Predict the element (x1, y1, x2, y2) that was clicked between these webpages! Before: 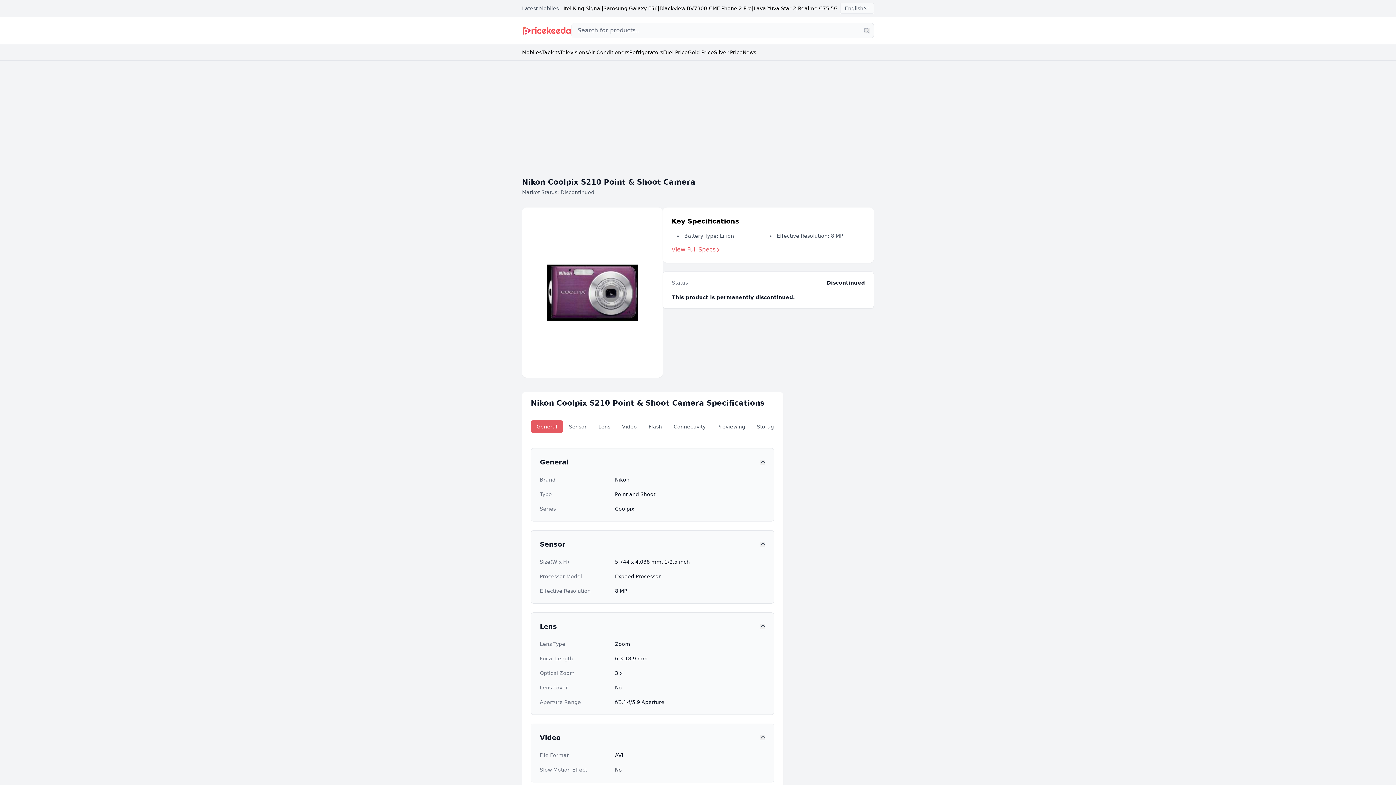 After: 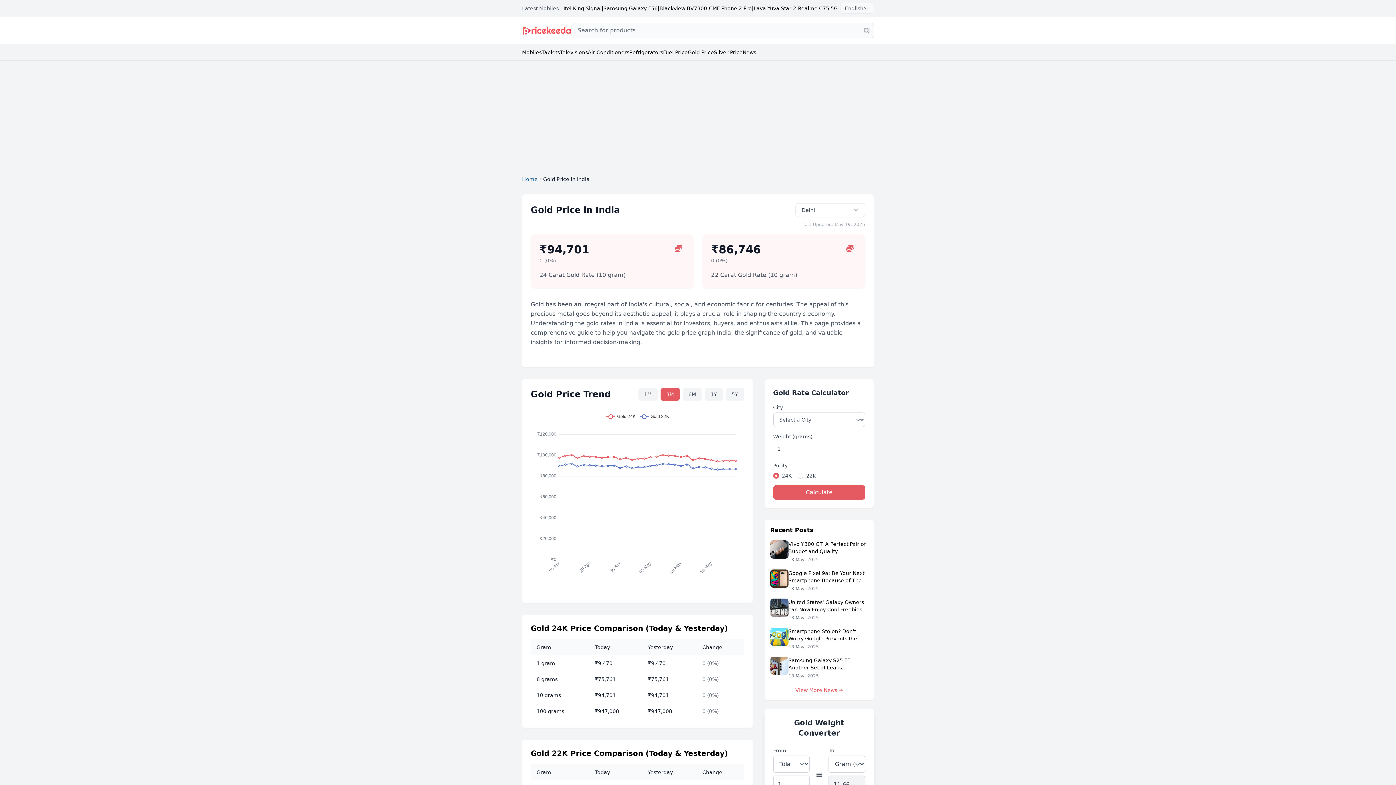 Action: label: Gold Price bbox: (688, 48, 714, 56)